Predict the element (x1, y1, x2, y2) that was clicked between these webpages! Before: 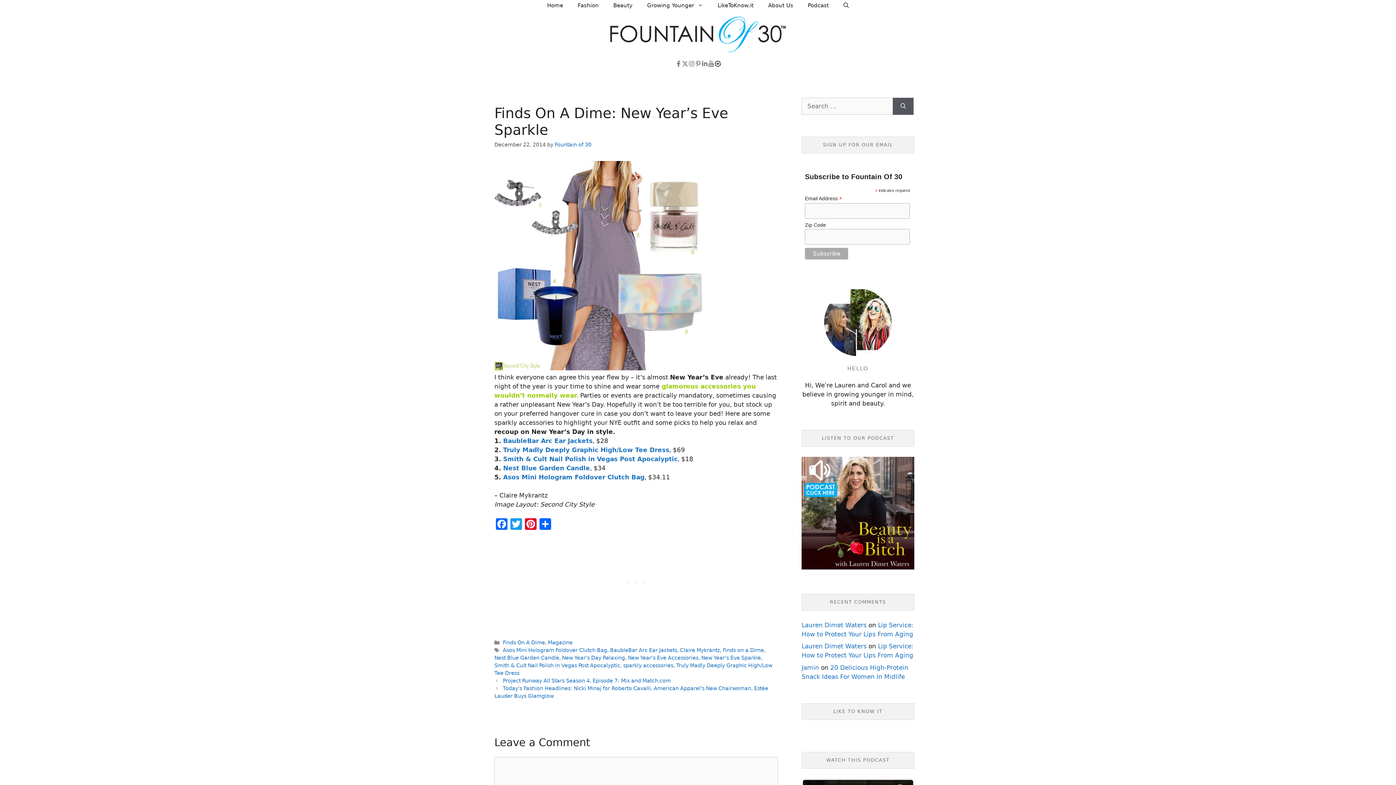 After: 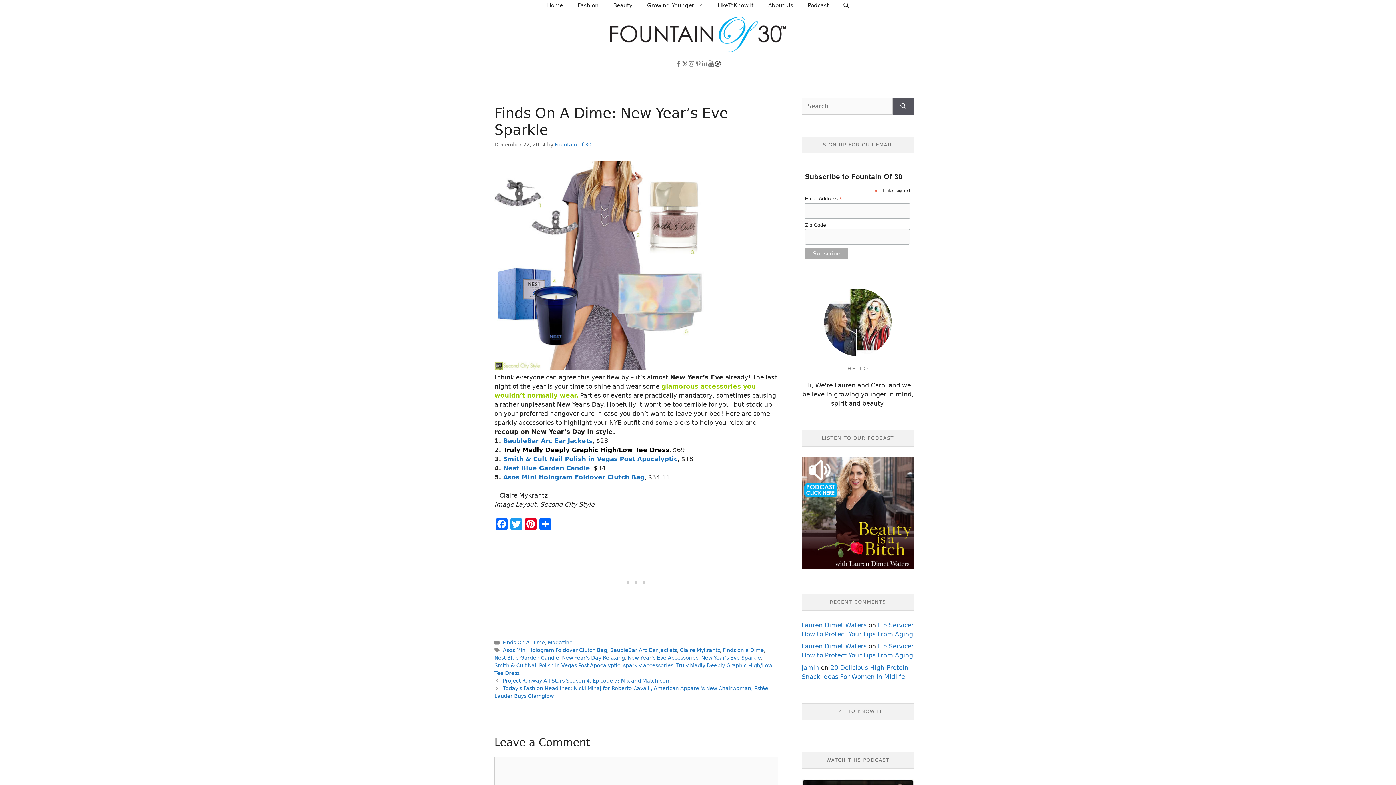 Action: bbox: (503, 446, 669, 453) label: Truly Madly Deeply Graphic High/Low Tee Dress